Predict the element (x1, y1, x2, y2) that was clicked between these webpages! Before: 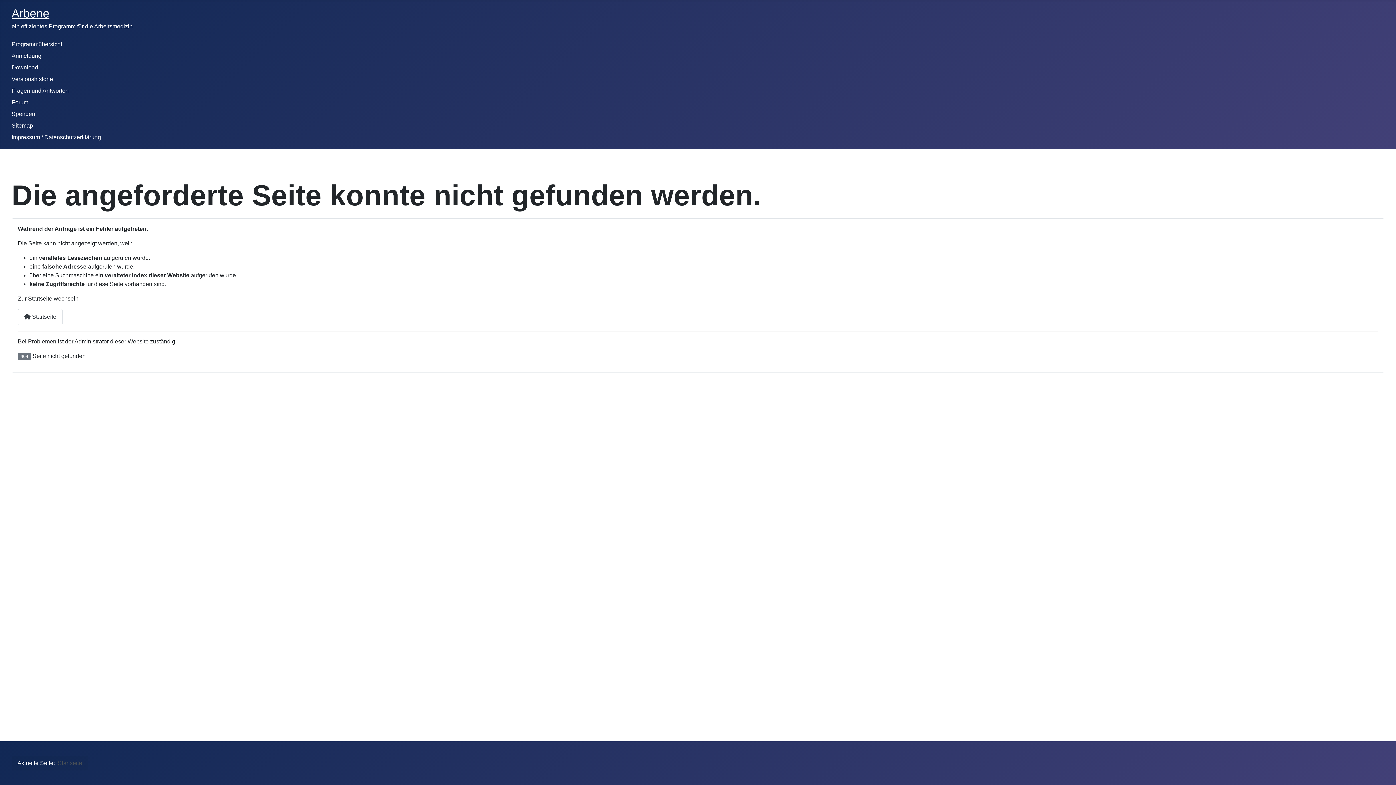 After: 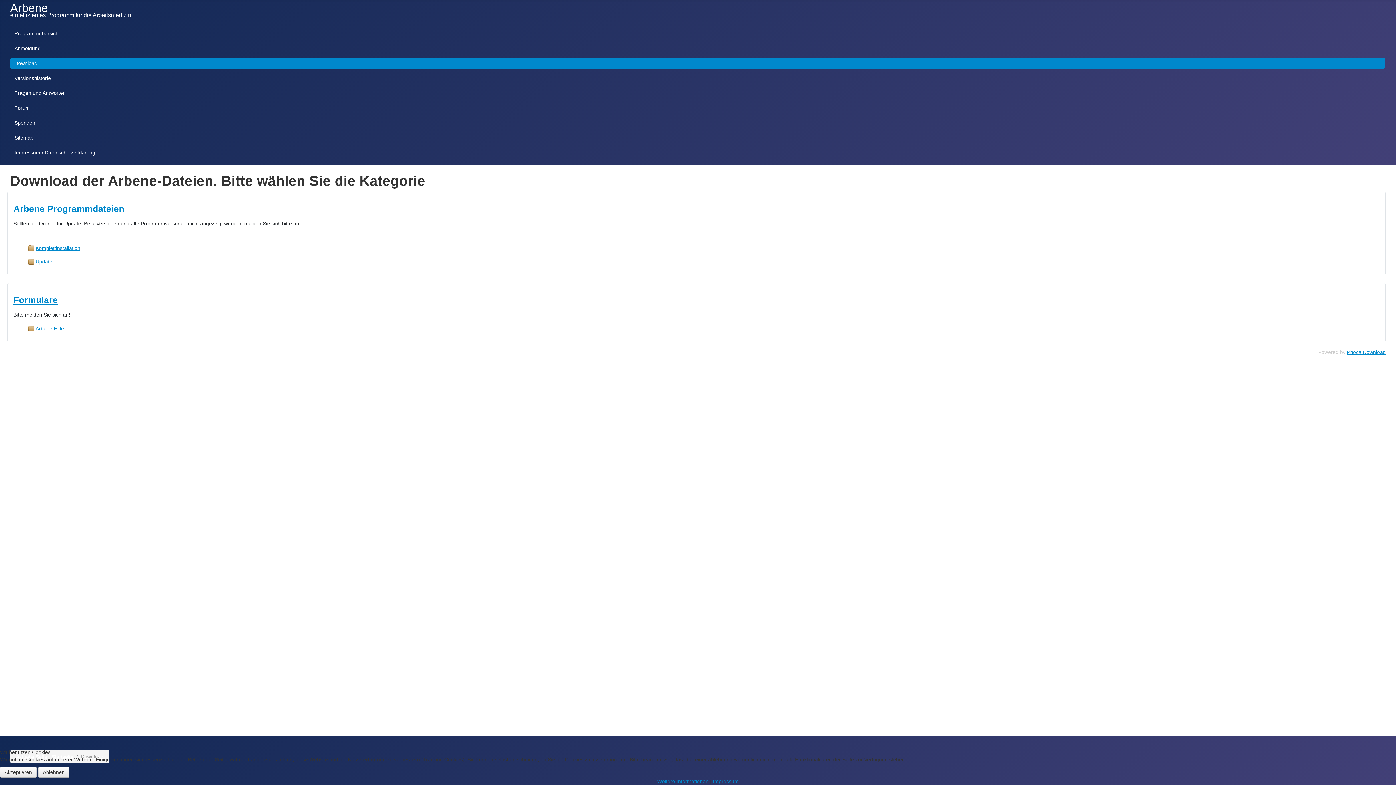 Action: label: Download bbox: (11, 64, 38, 70)